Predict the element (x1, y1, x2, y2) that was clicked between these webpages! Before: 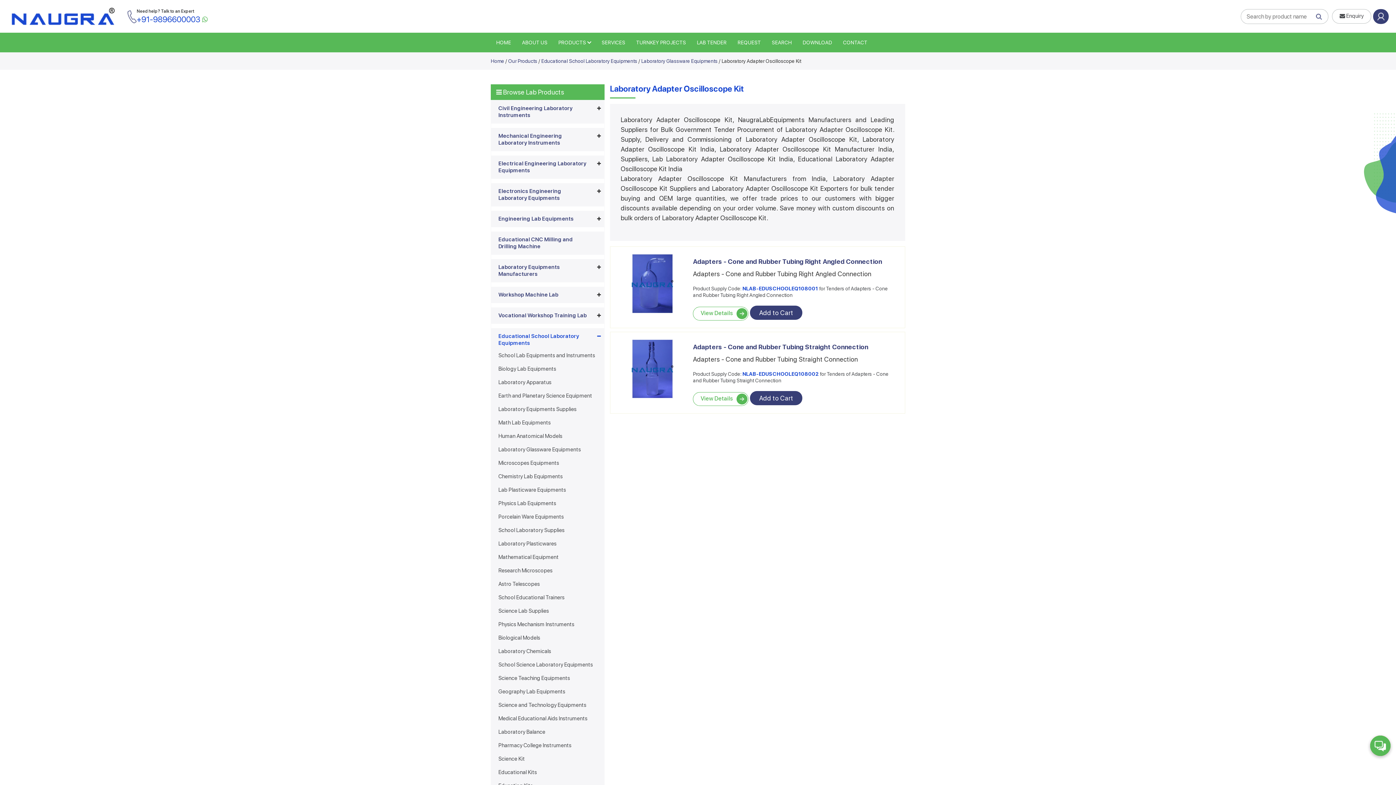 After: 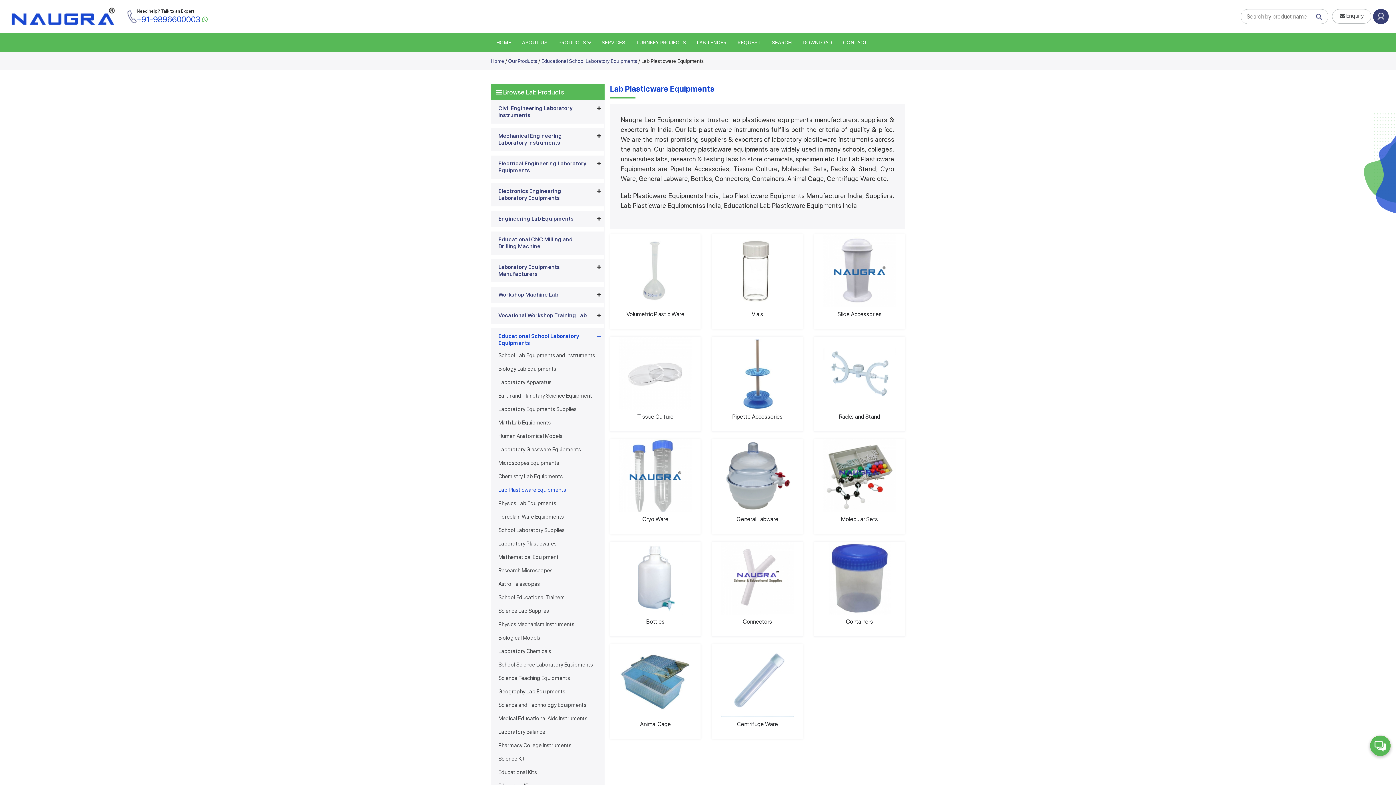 Action: label: Lab Plasticware Equipments bbox: (498, 485, 596, 495)